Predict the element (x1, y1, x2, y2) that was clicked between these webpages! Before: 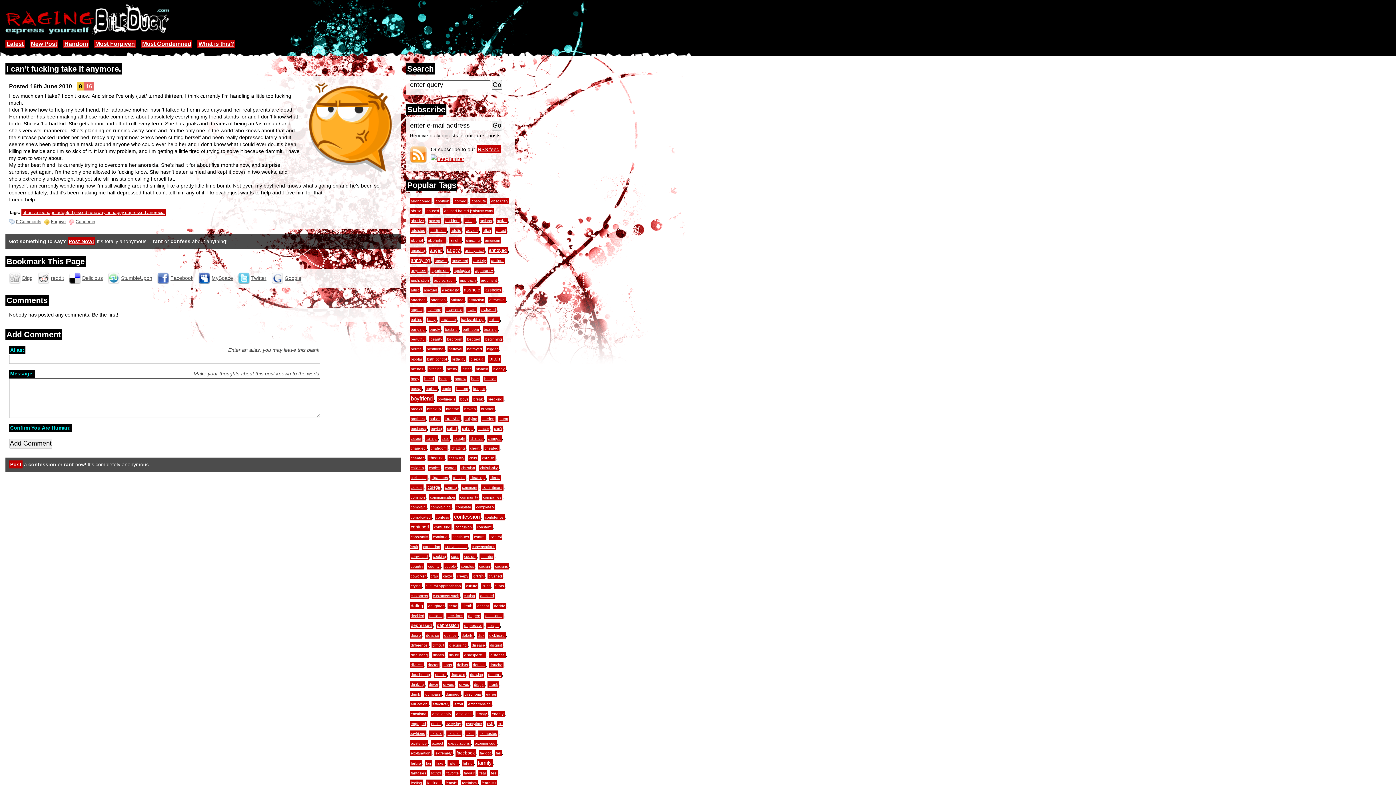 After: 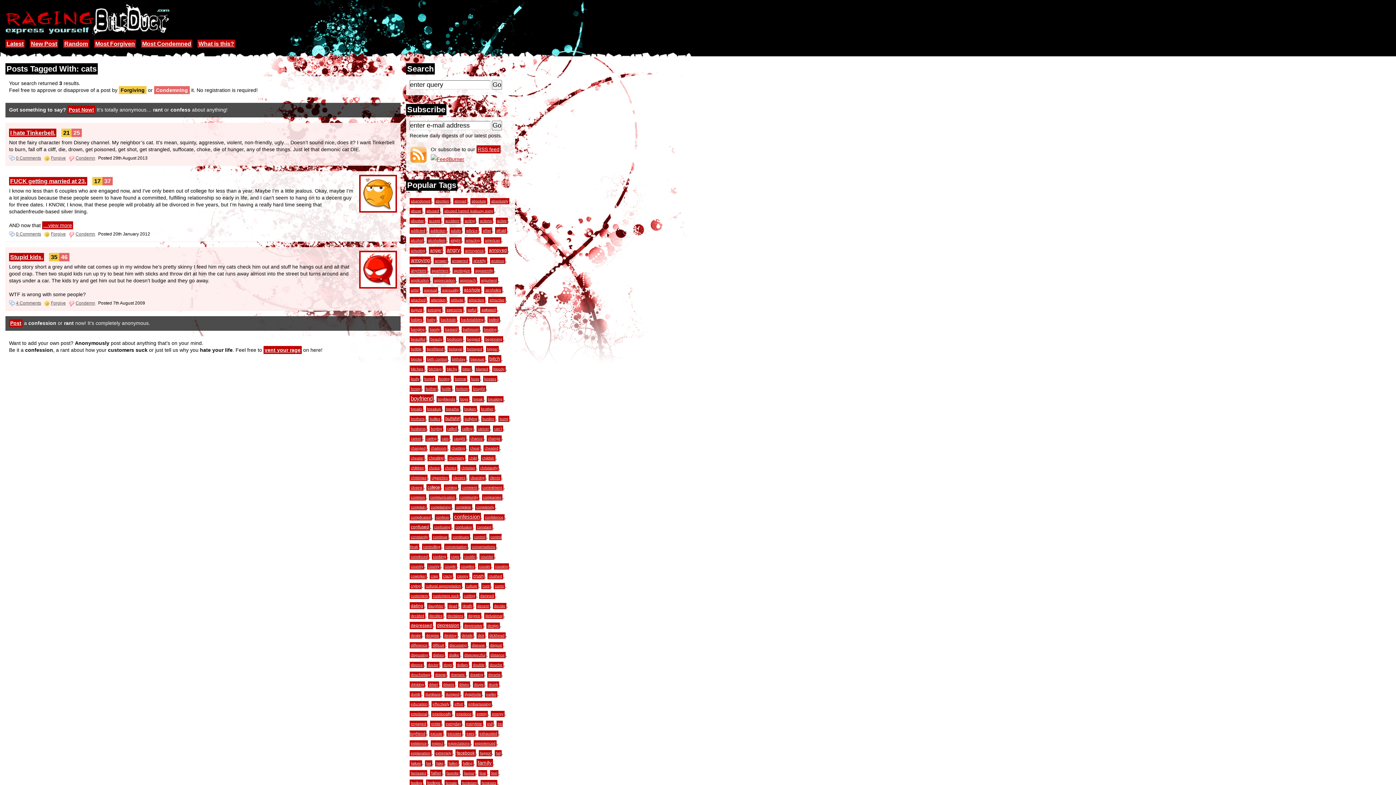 Action: bbox: (440, 435, 449, 441) label: cats